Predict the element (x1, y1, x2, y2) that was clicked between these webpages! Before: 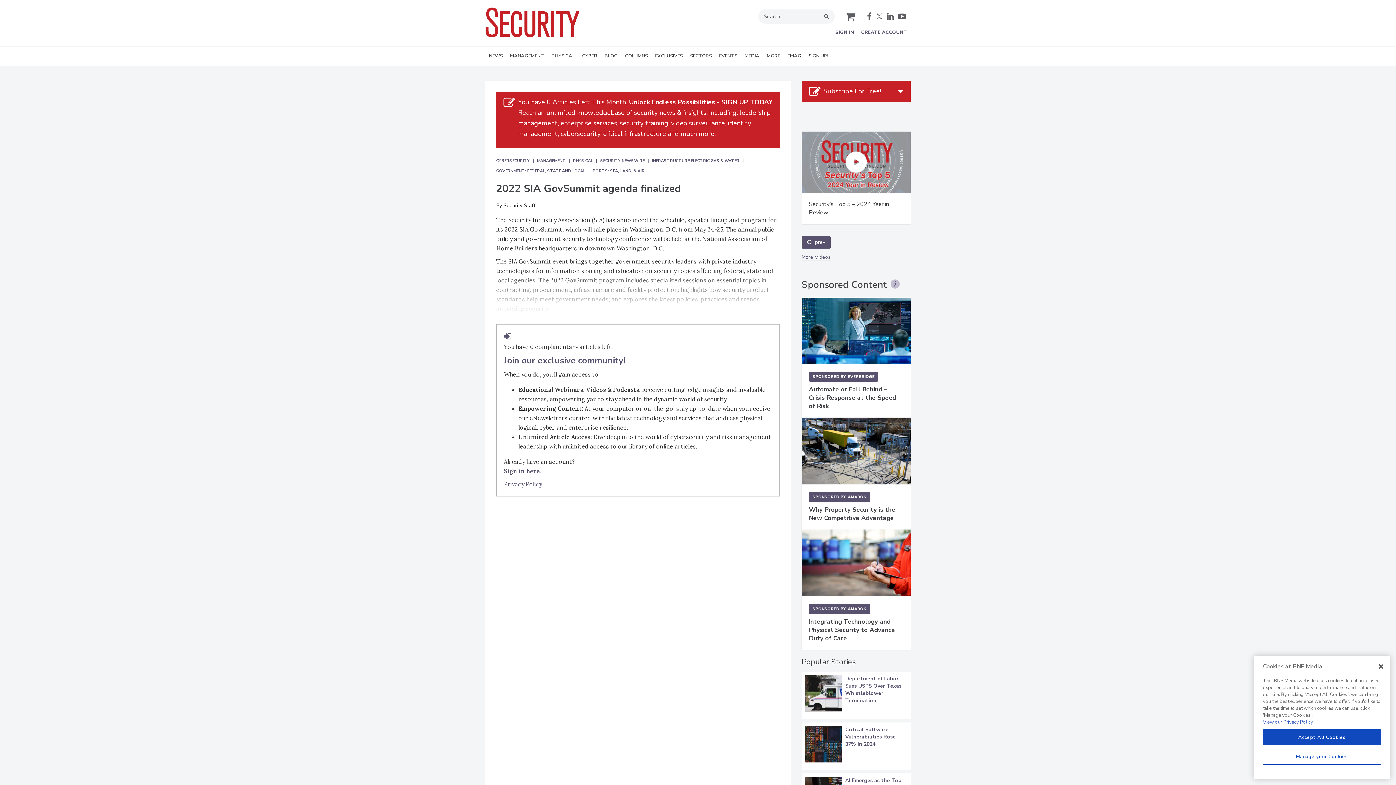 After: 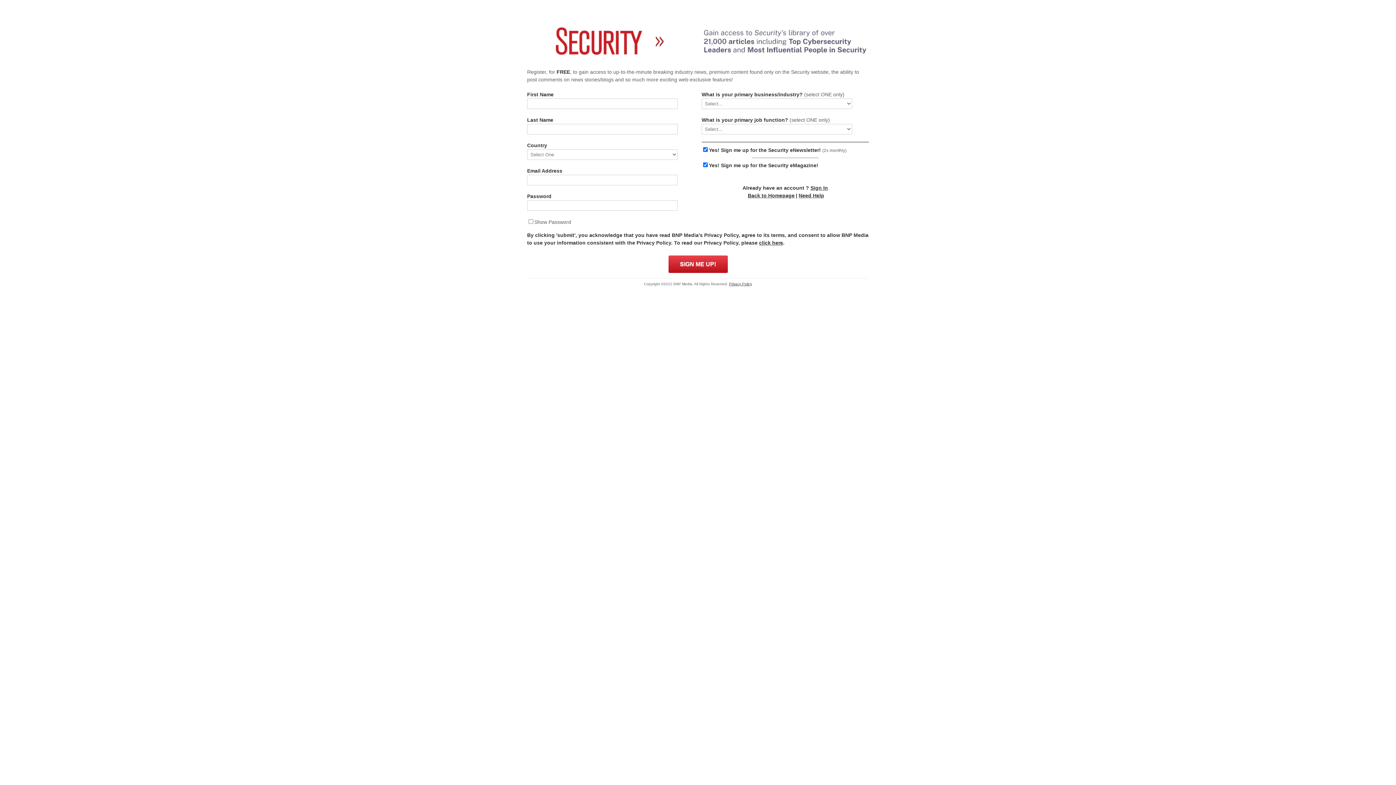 Action: bbox: (504, 387, 625, 399) label: Join our exclusive community!